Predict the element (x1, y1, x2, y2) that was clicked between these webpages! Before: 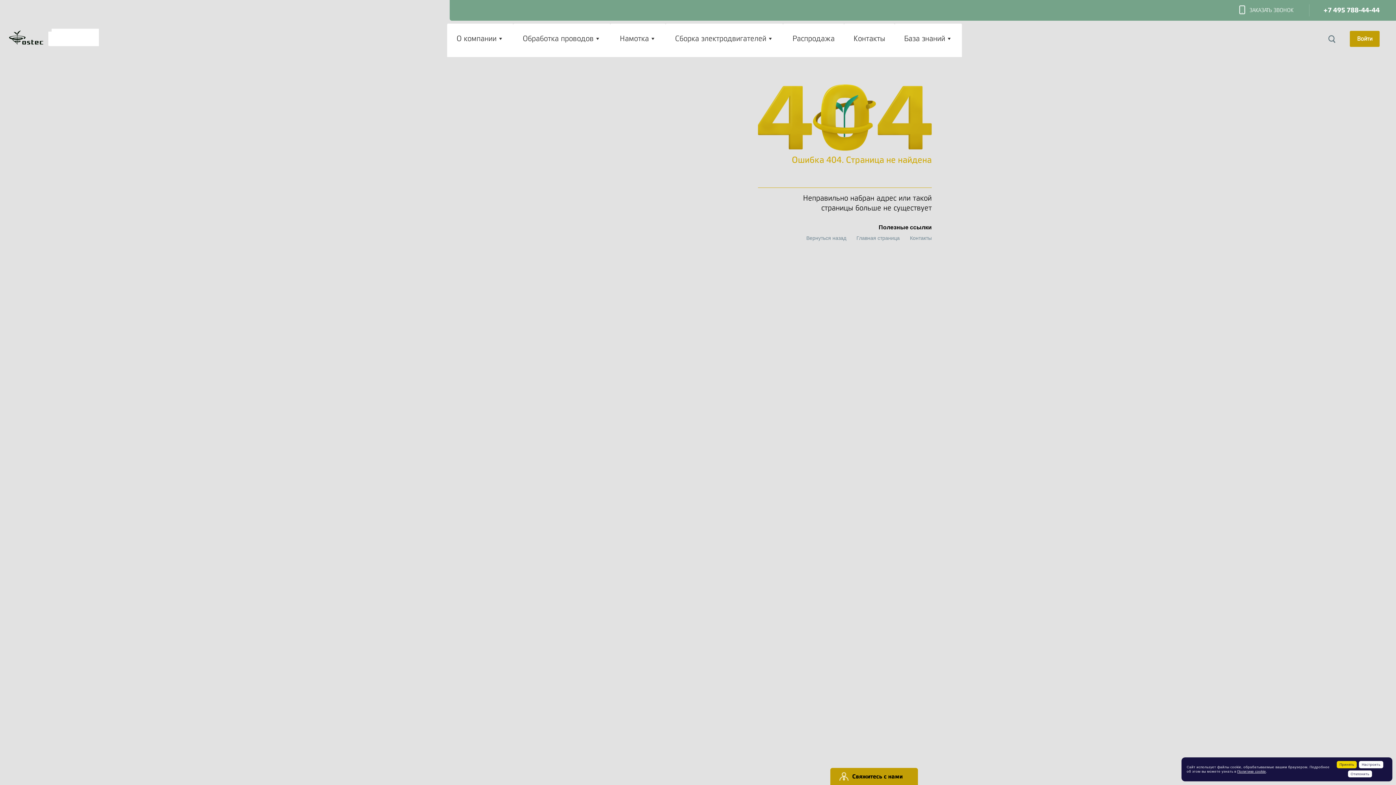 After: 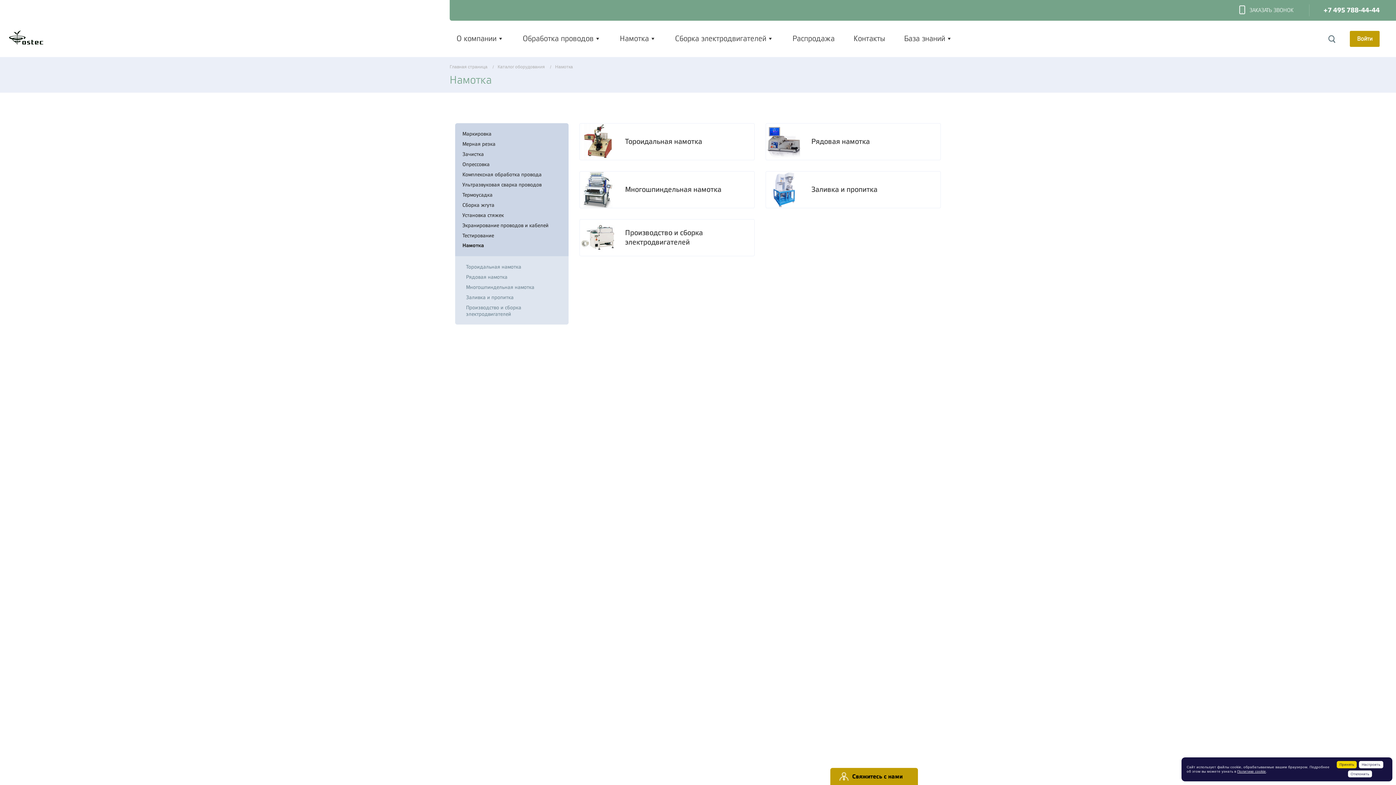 Action: bbox: (610, 24, 665, 57) label: Намотка